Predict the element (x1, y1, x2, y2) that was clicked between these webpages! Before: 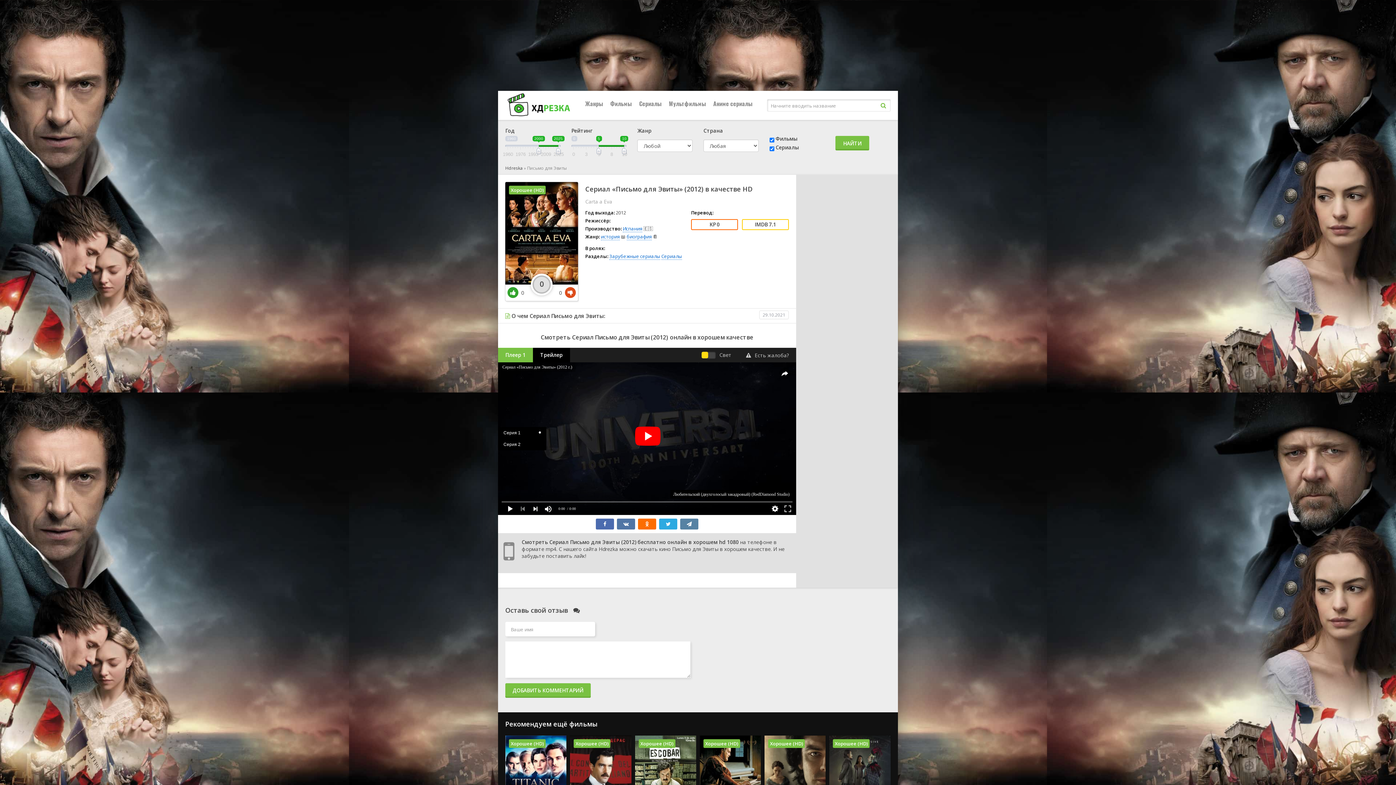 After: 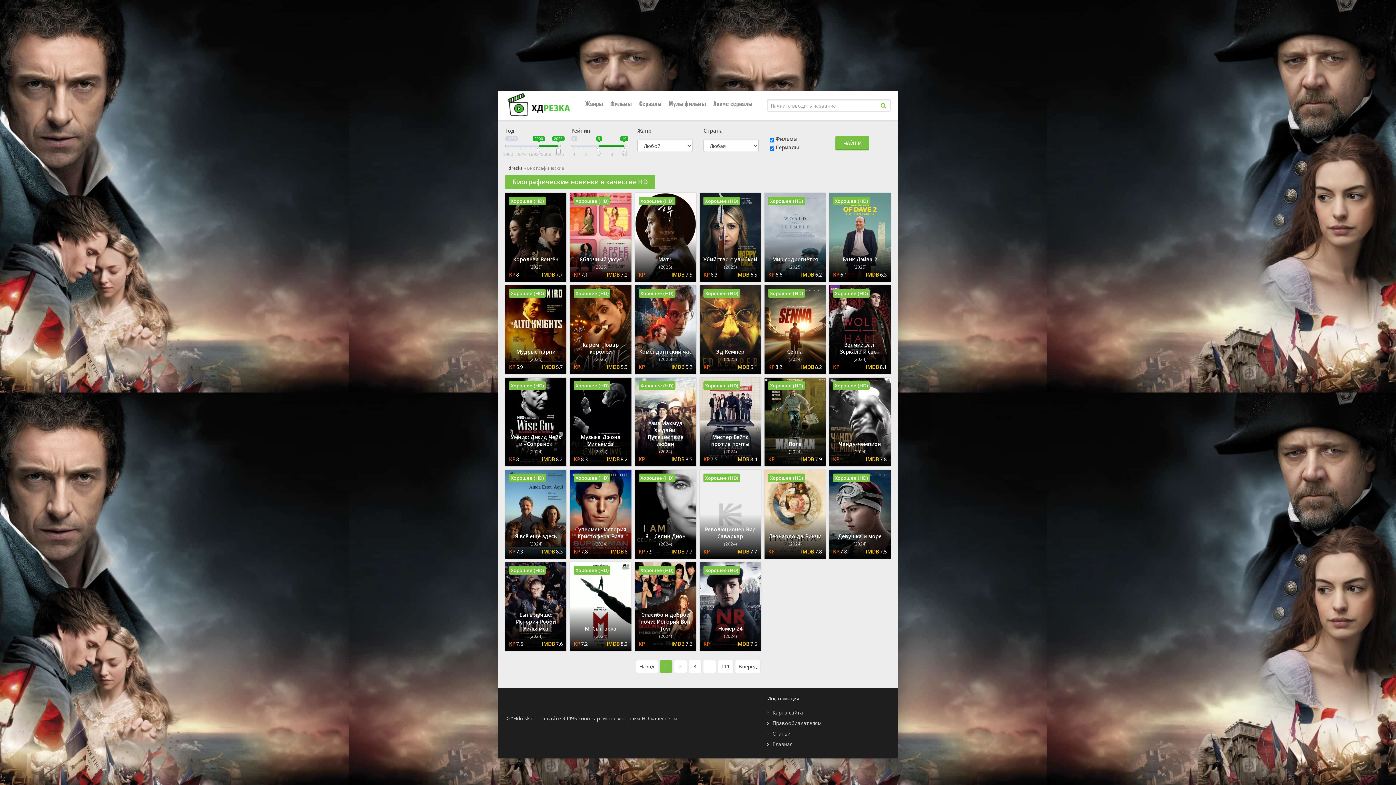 Action: bbox: (626, 233, 652, 240) label: биография